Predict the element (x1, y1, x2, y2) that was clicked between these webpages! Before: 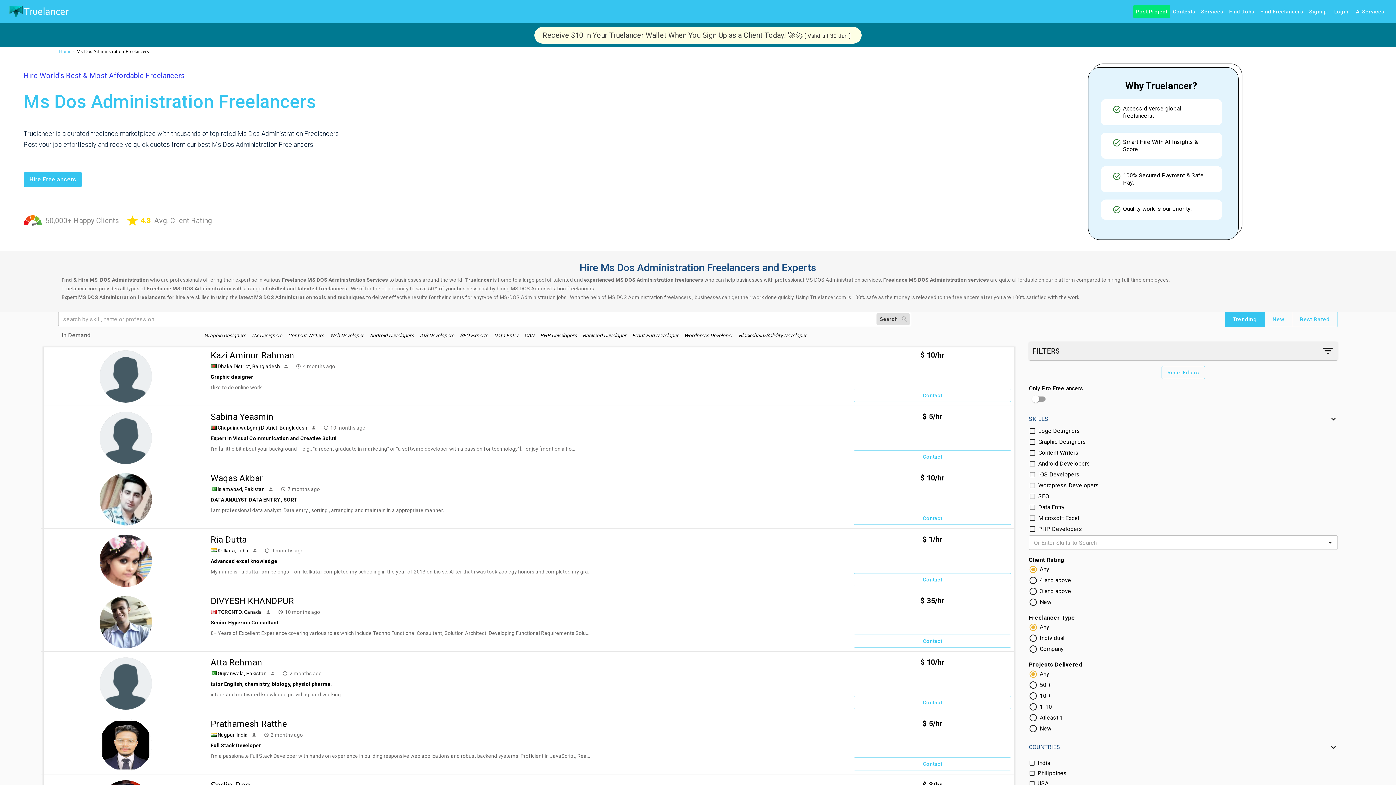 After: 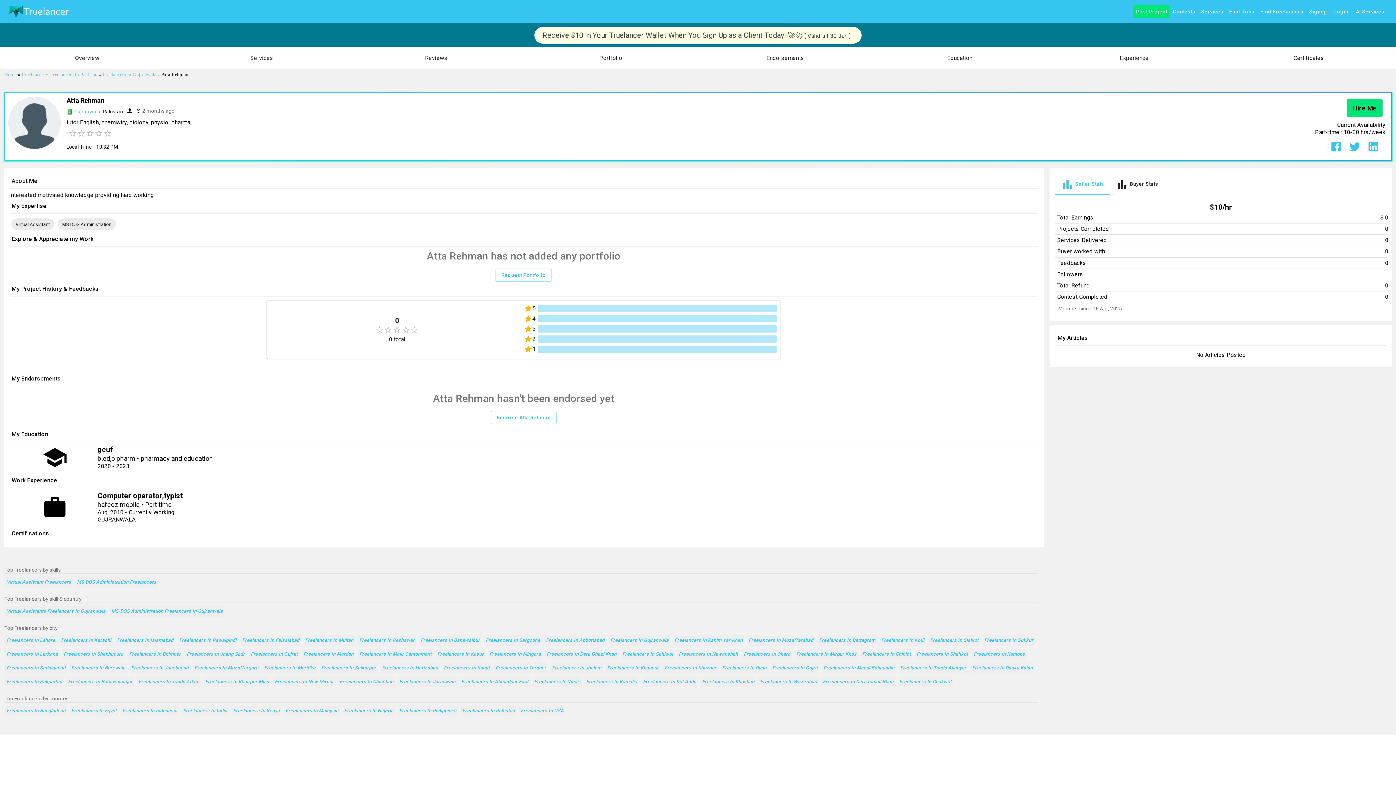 Action: label: Contact bbox: (853, 696, 1011, 709)